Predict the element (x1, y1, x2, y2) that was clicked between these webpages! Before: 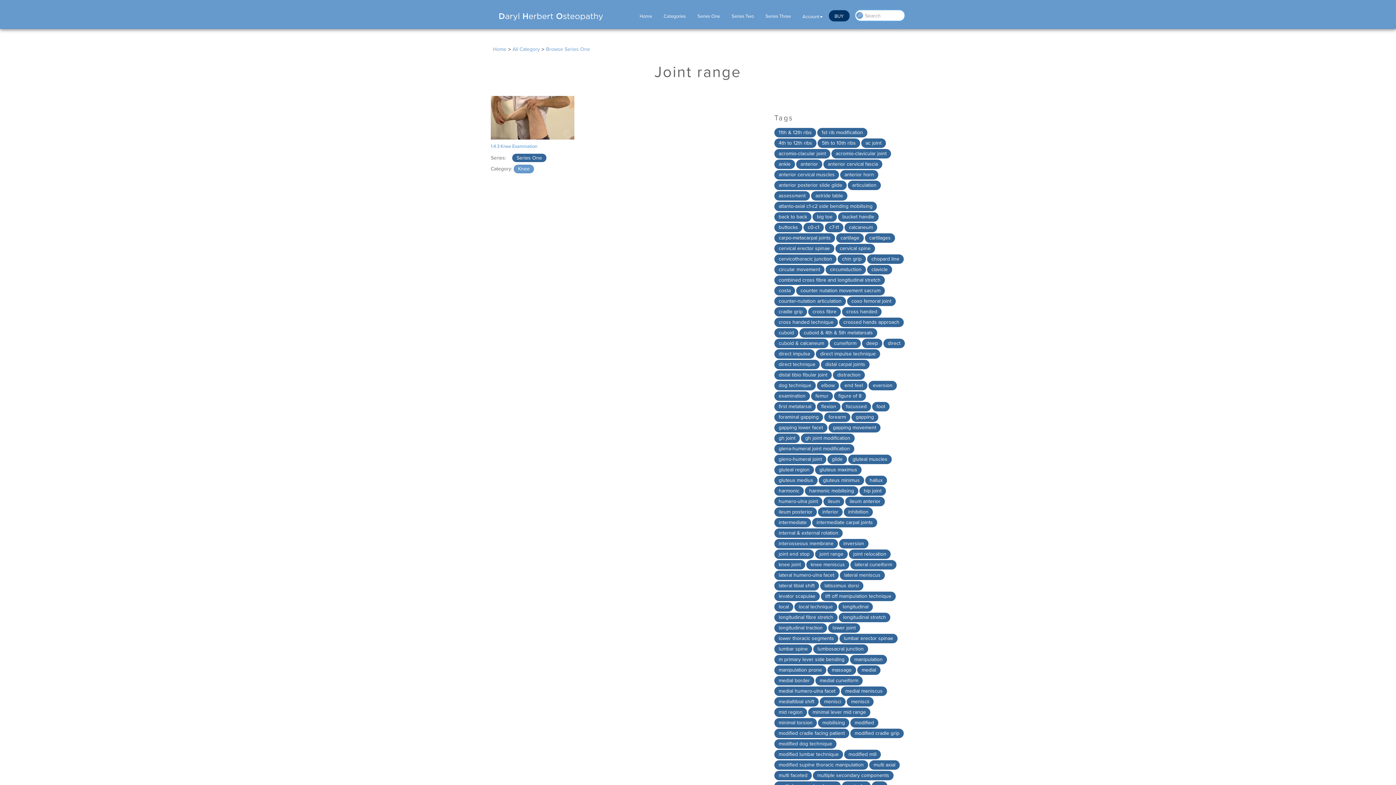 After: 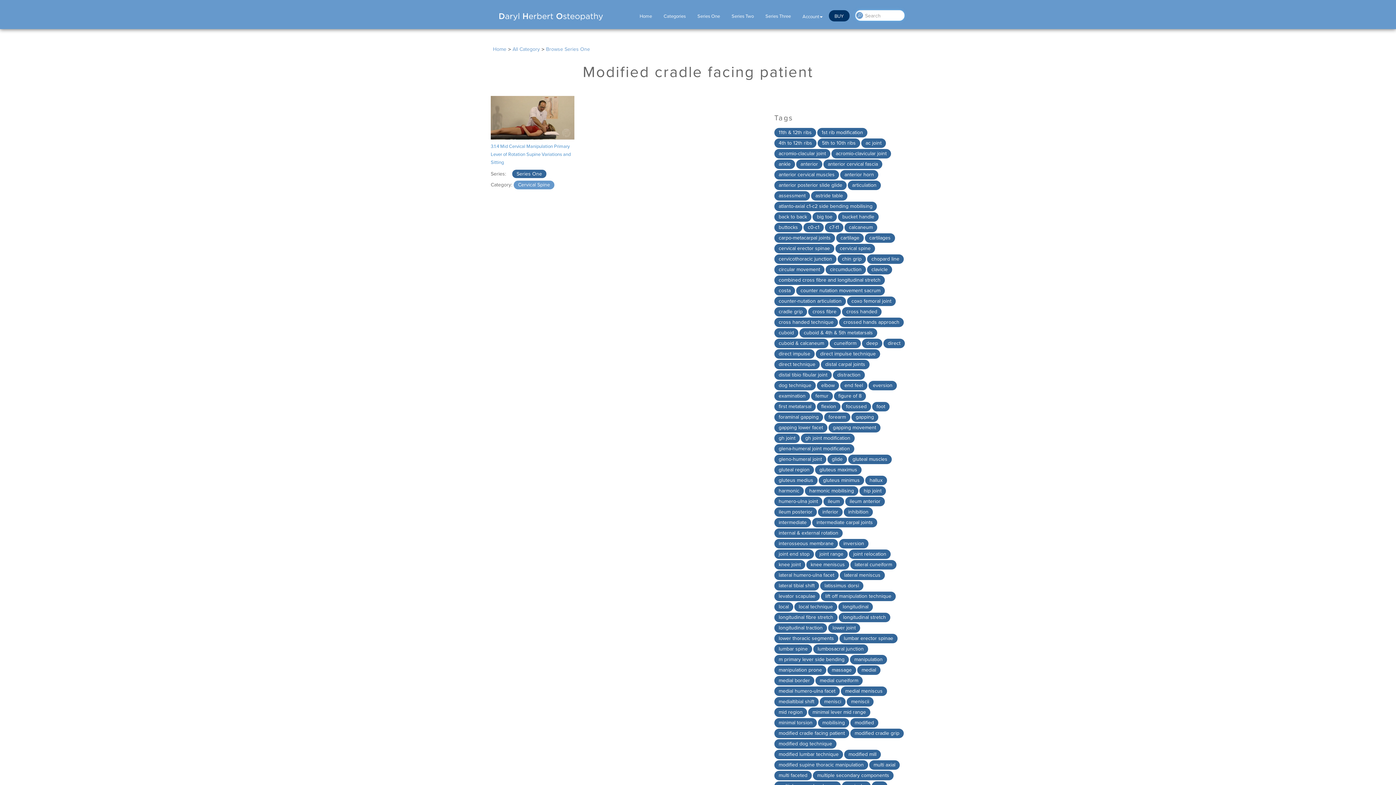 Action: bbox: (774, 729, 849, 738) label: modified cradle facing patient